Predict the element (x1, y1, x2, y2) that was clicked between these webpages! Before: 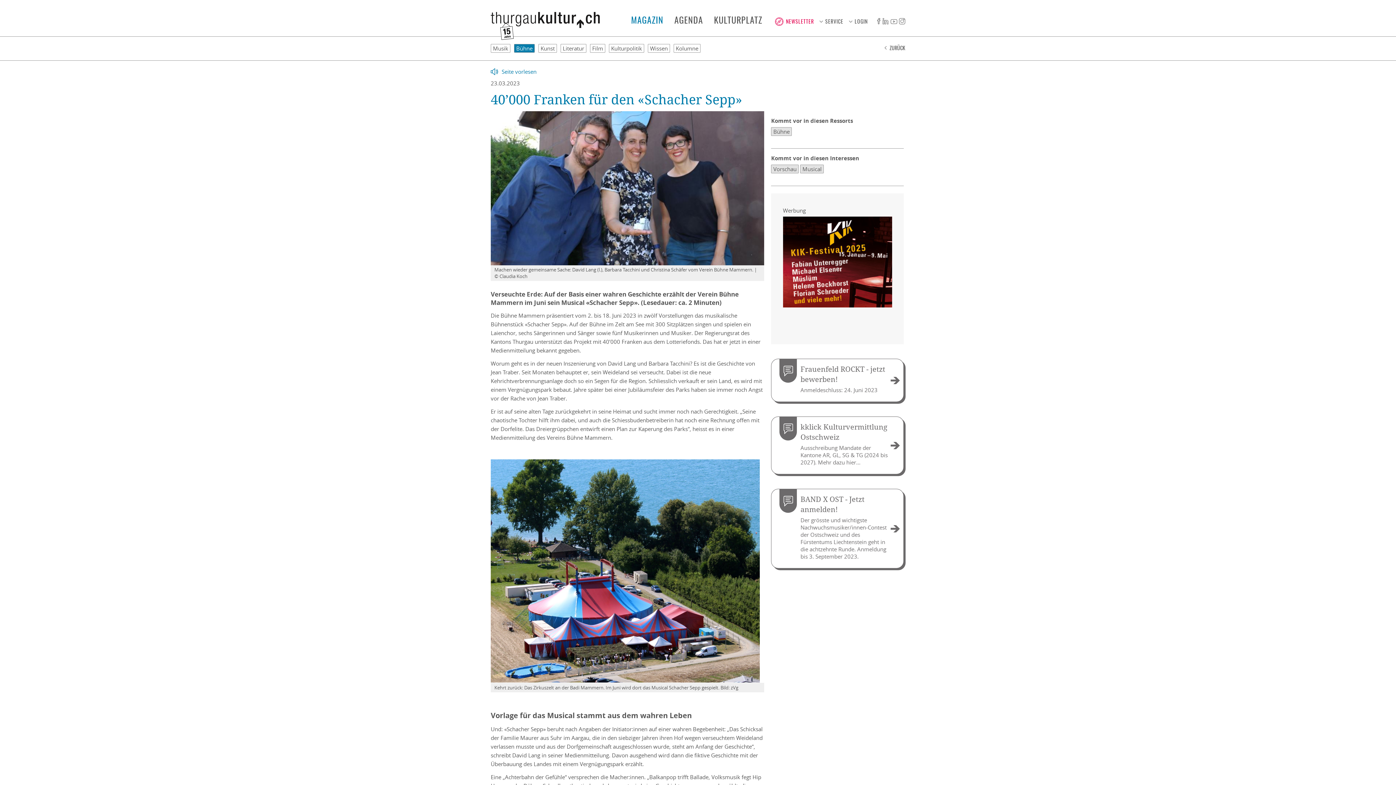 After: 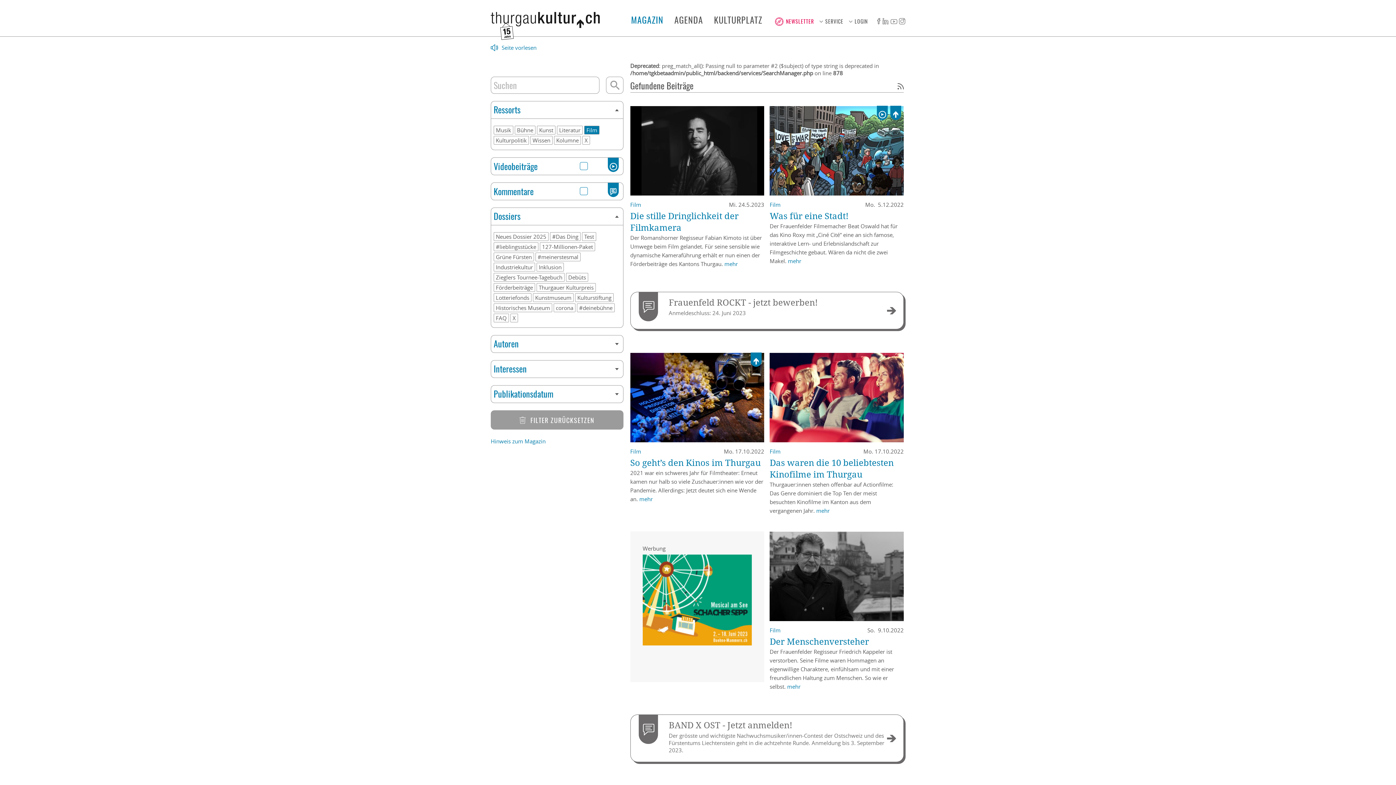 Action: label: Film bbox: (590, 44, 605, 52)